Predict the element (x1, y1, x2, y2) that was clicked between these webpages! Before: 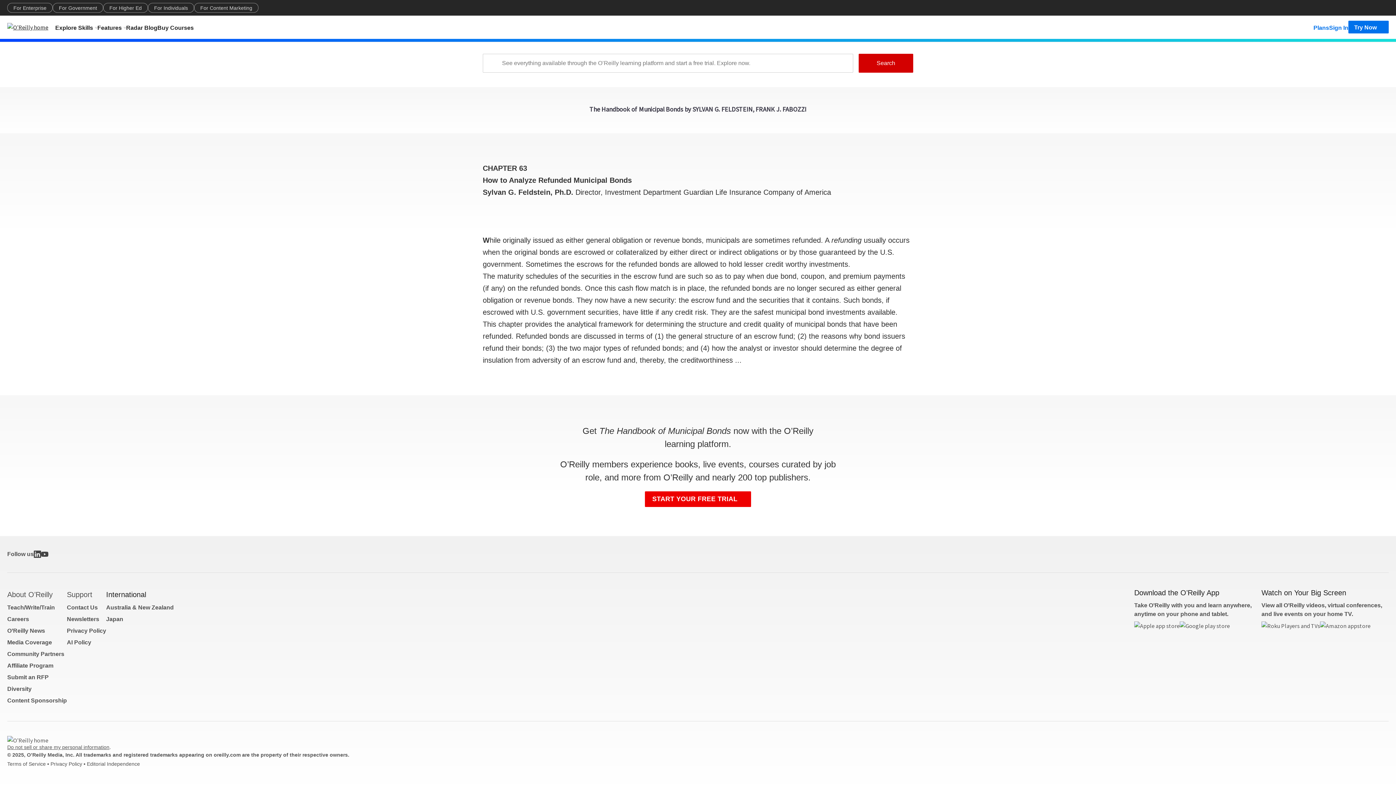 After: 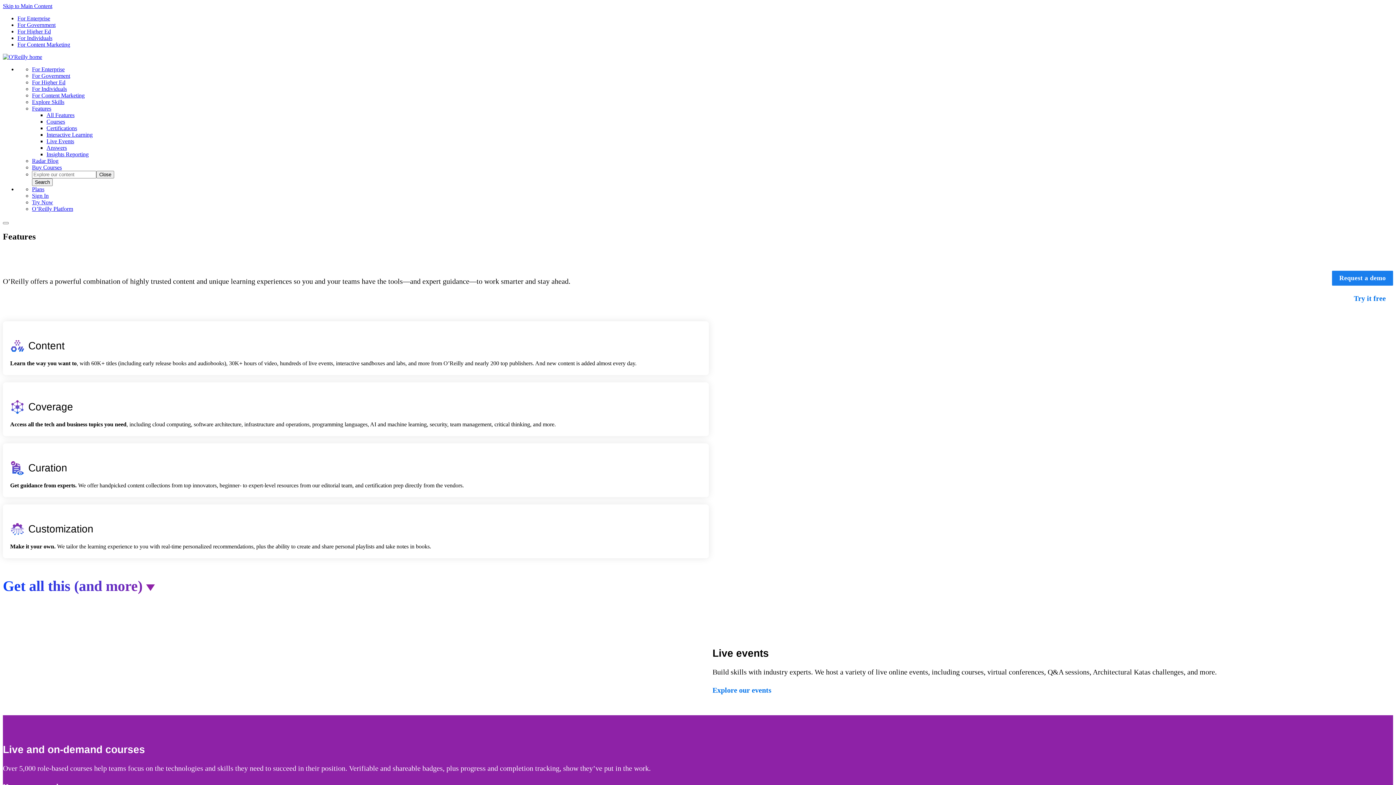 Action: label: Features bbox: (97, 20, 126, 33)